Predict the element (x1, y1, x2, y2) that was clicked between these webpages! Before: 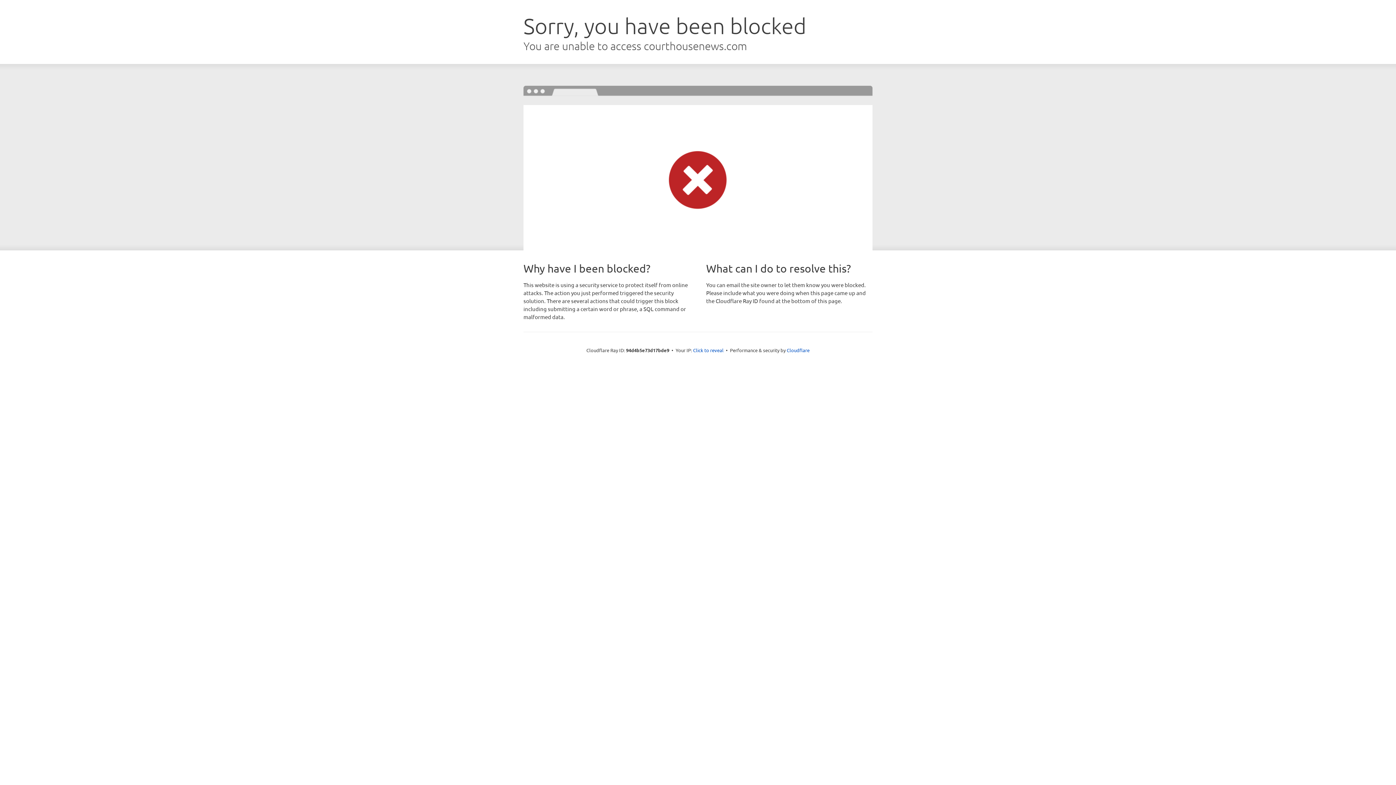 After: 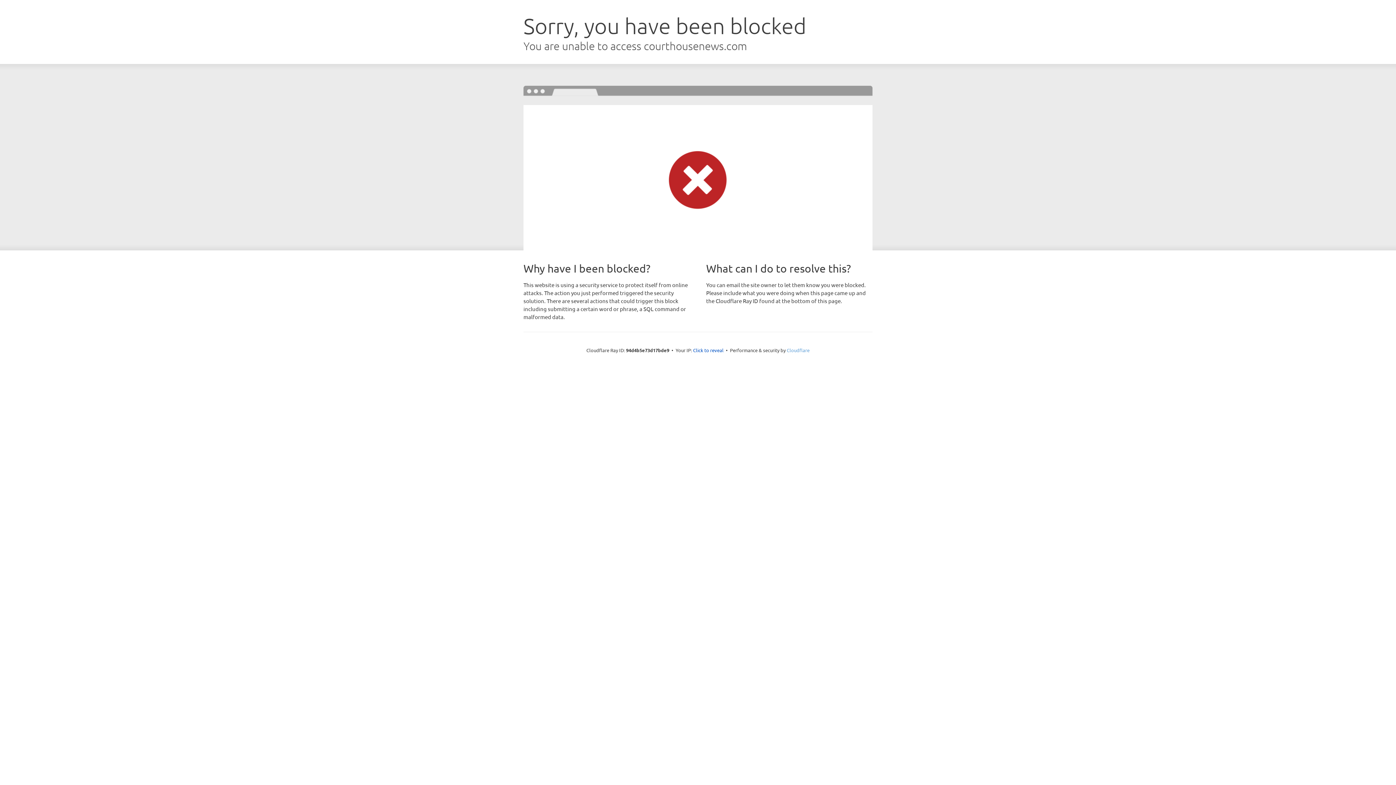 Action: bbox: (786, 347, 809, 353) label: Cloudflare